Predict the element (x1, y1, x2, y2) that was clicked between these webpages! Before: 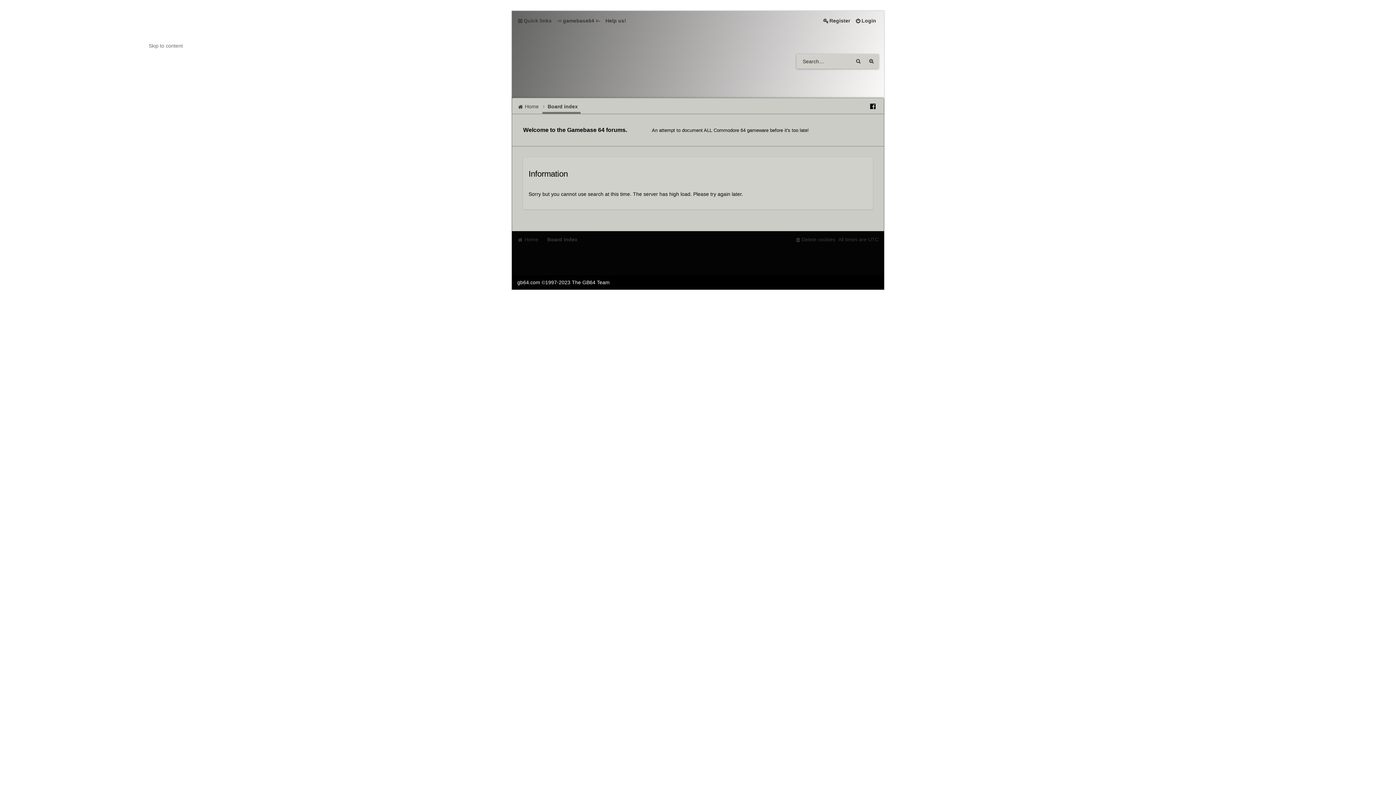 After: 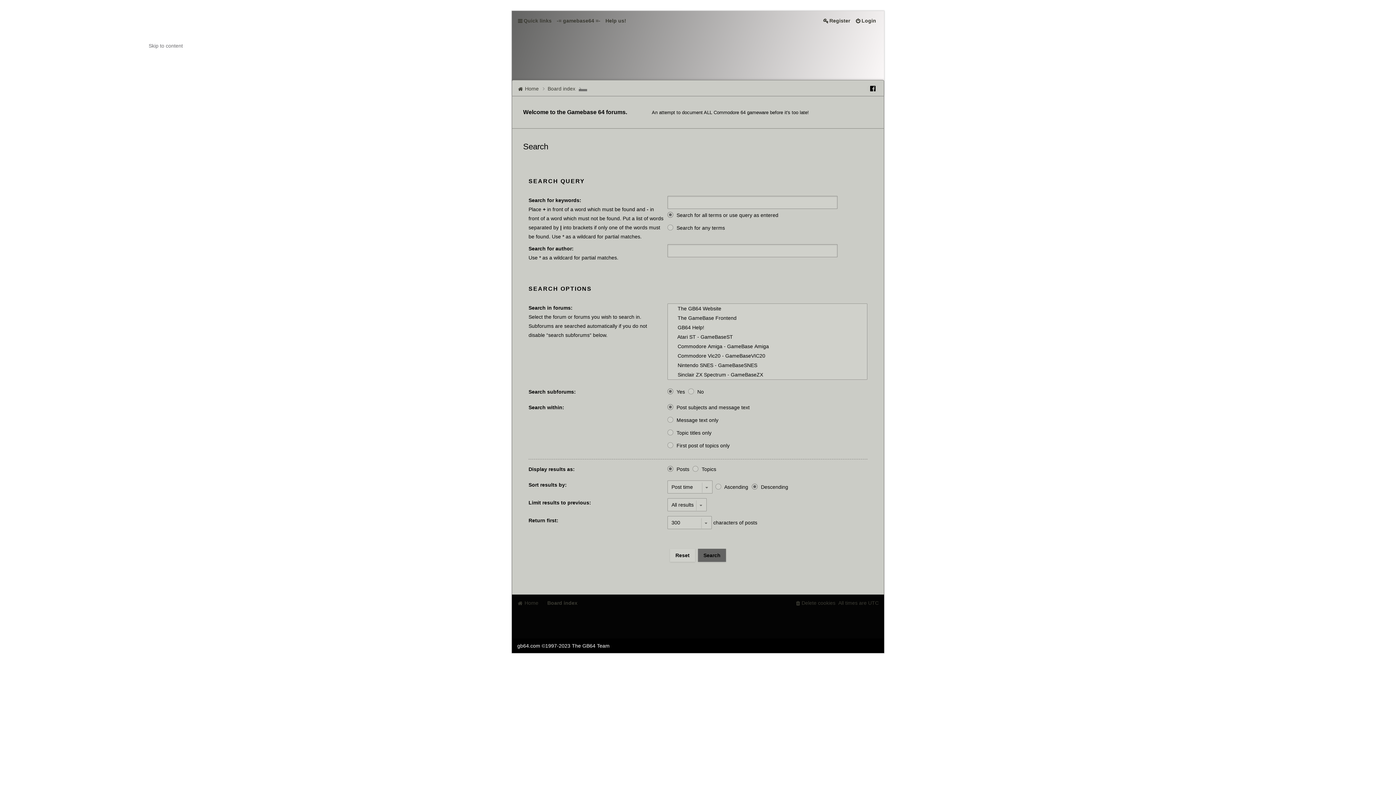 Action: label: Search bbox: (852, 54, 865, 68)